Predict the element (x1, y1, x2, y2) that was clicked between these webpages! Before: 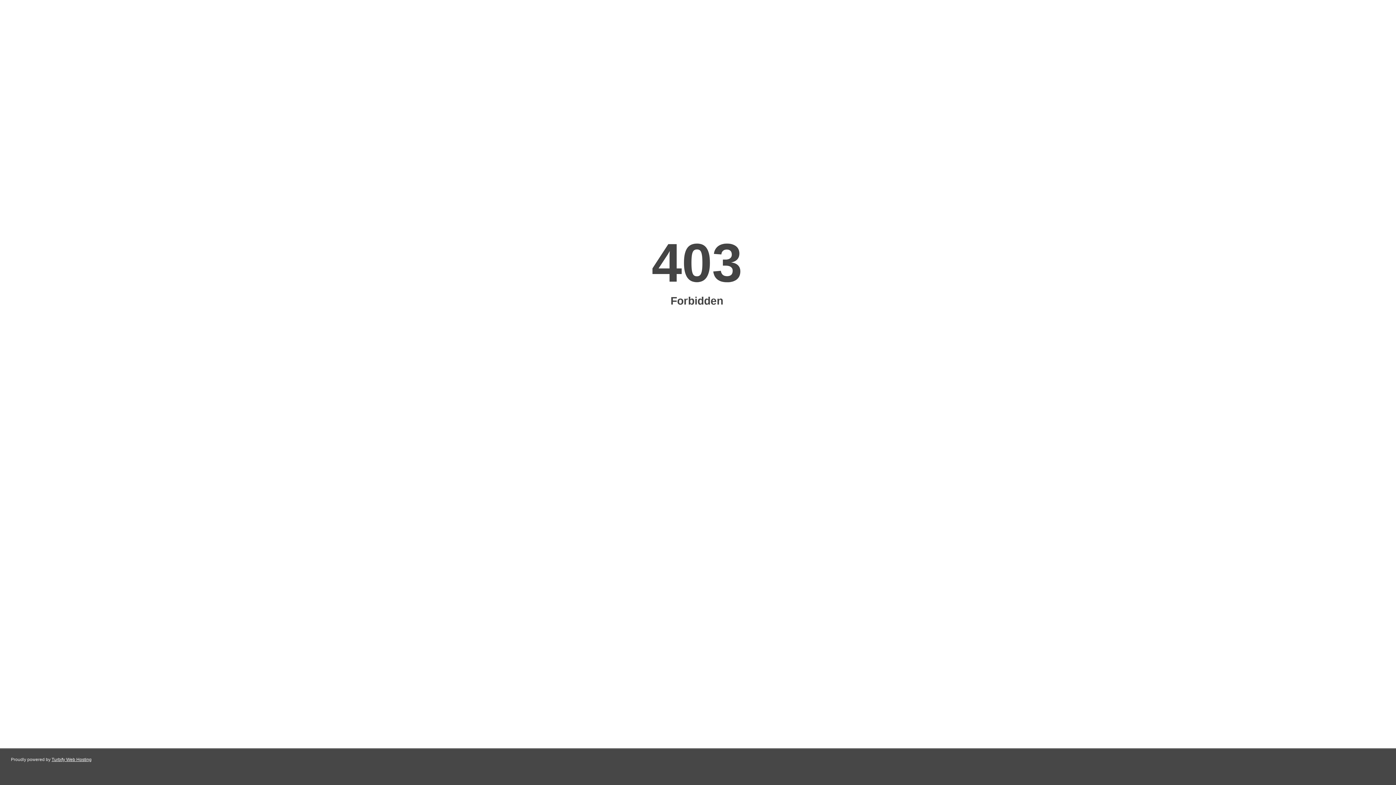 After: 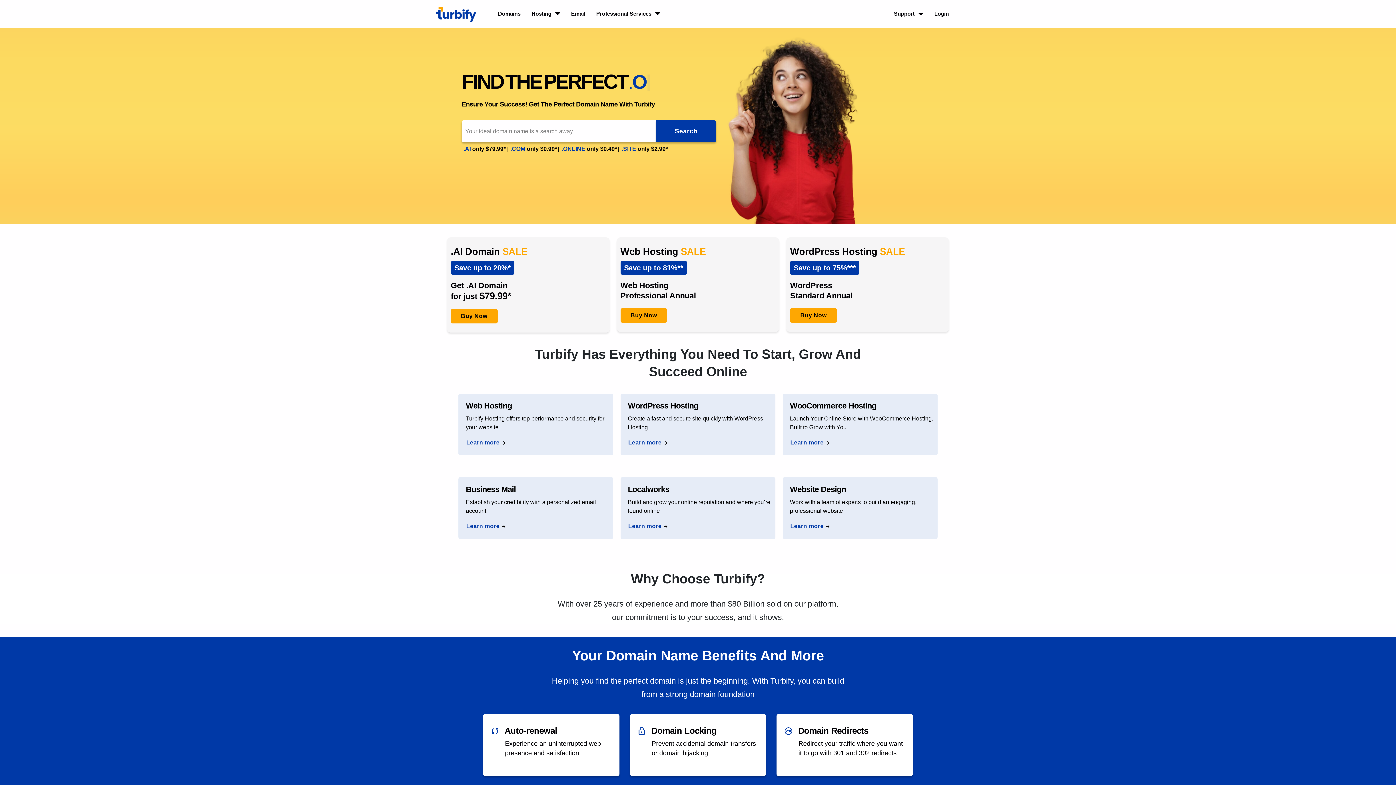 Action: bbox: (51, 757, 91, 762) label: Turbify Web Hosting